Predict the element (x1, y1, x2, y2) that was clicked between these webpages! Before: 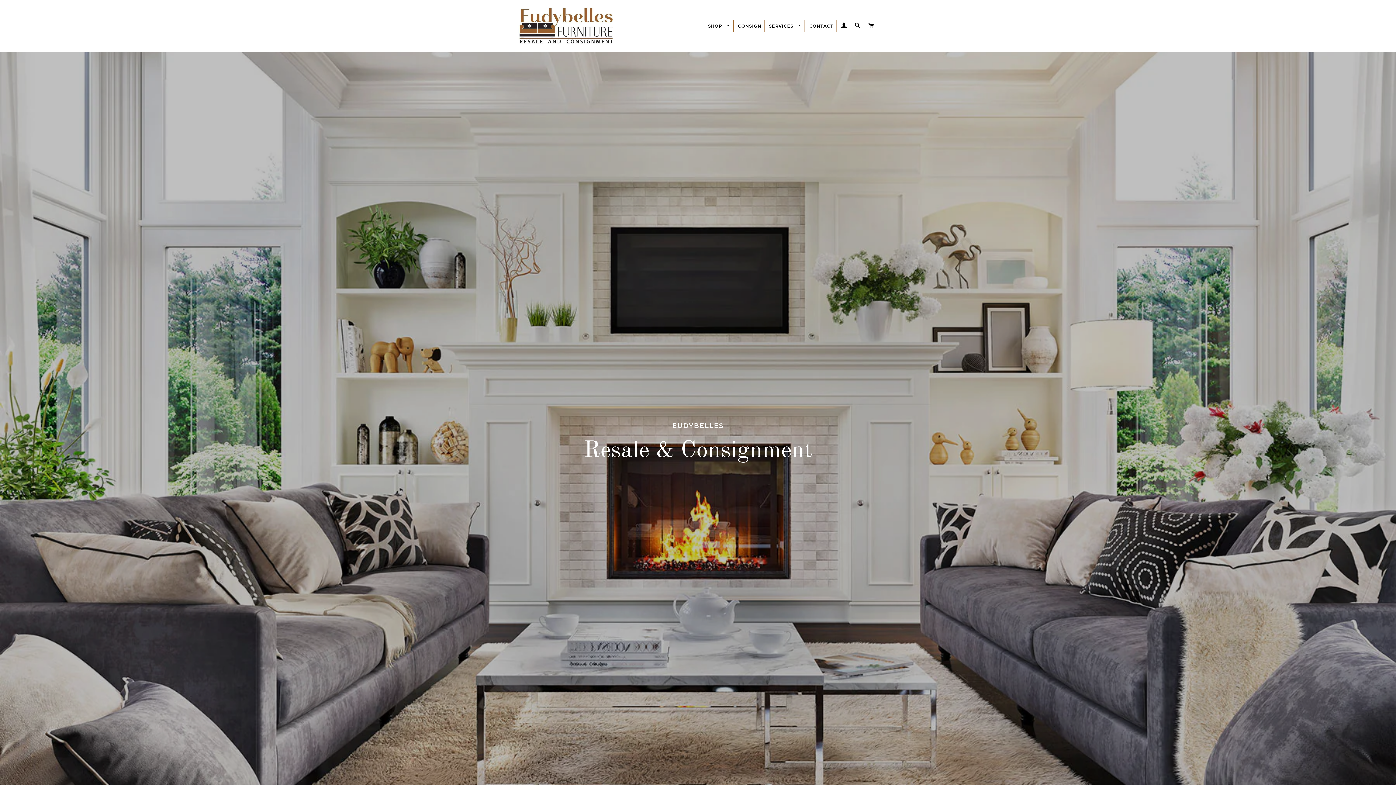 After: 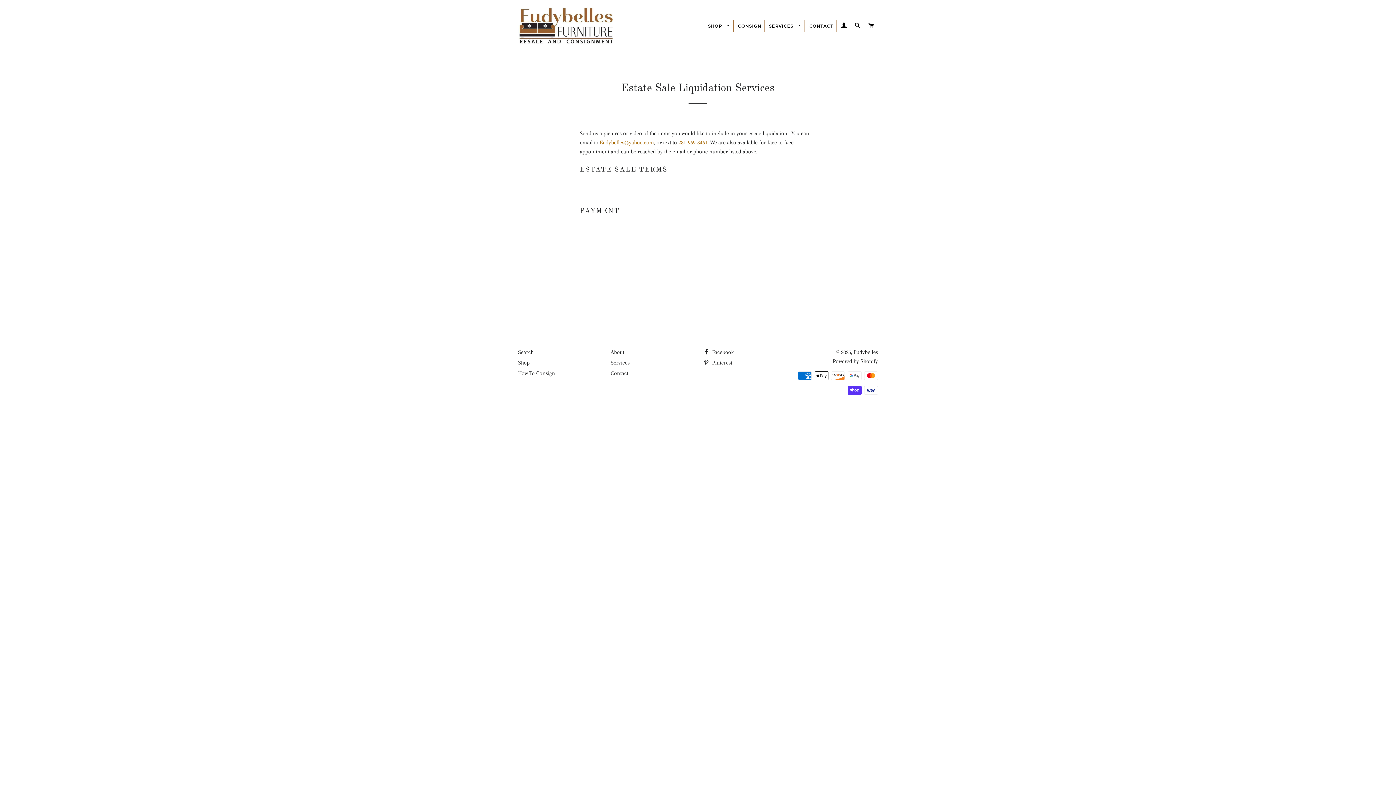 Action: bbox: (735, 20, 764, 32) label: CONSIGN